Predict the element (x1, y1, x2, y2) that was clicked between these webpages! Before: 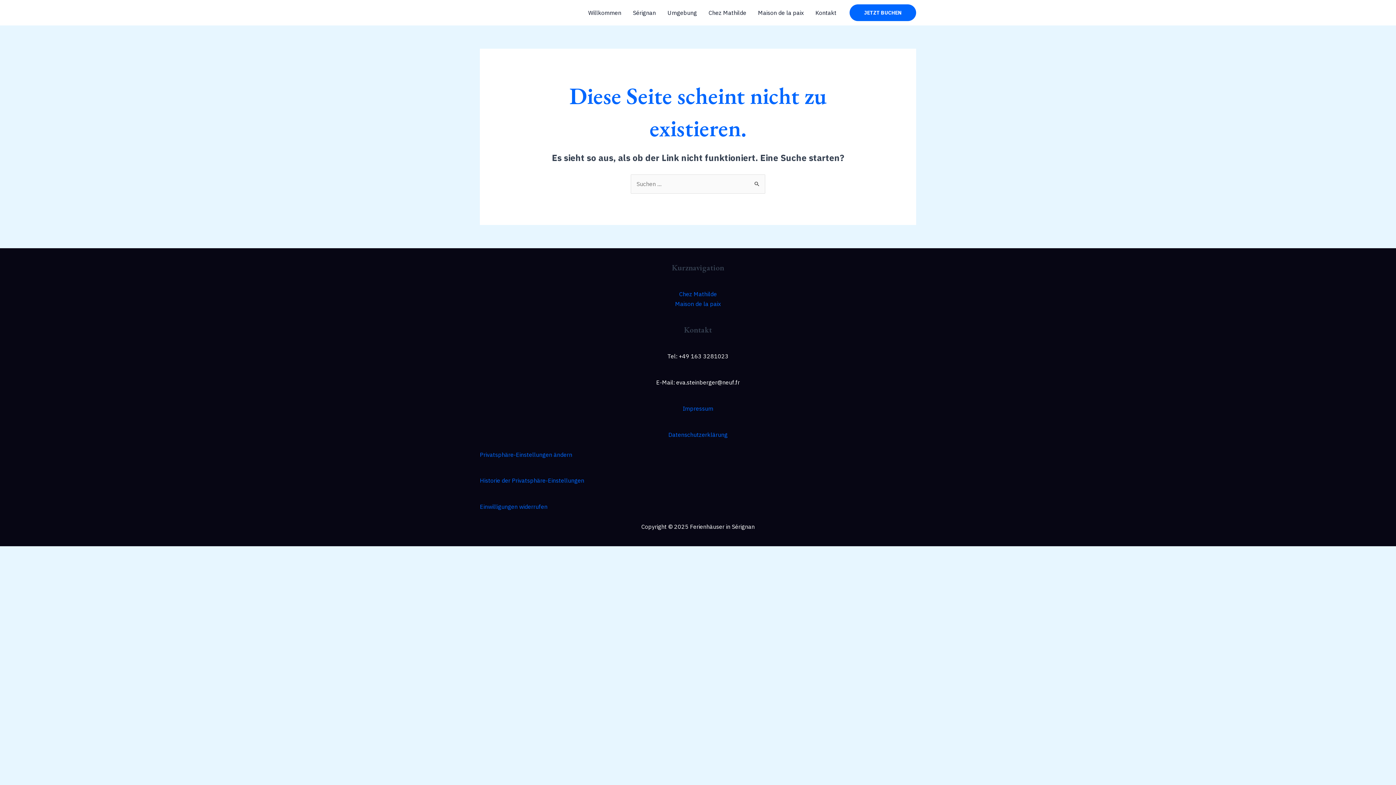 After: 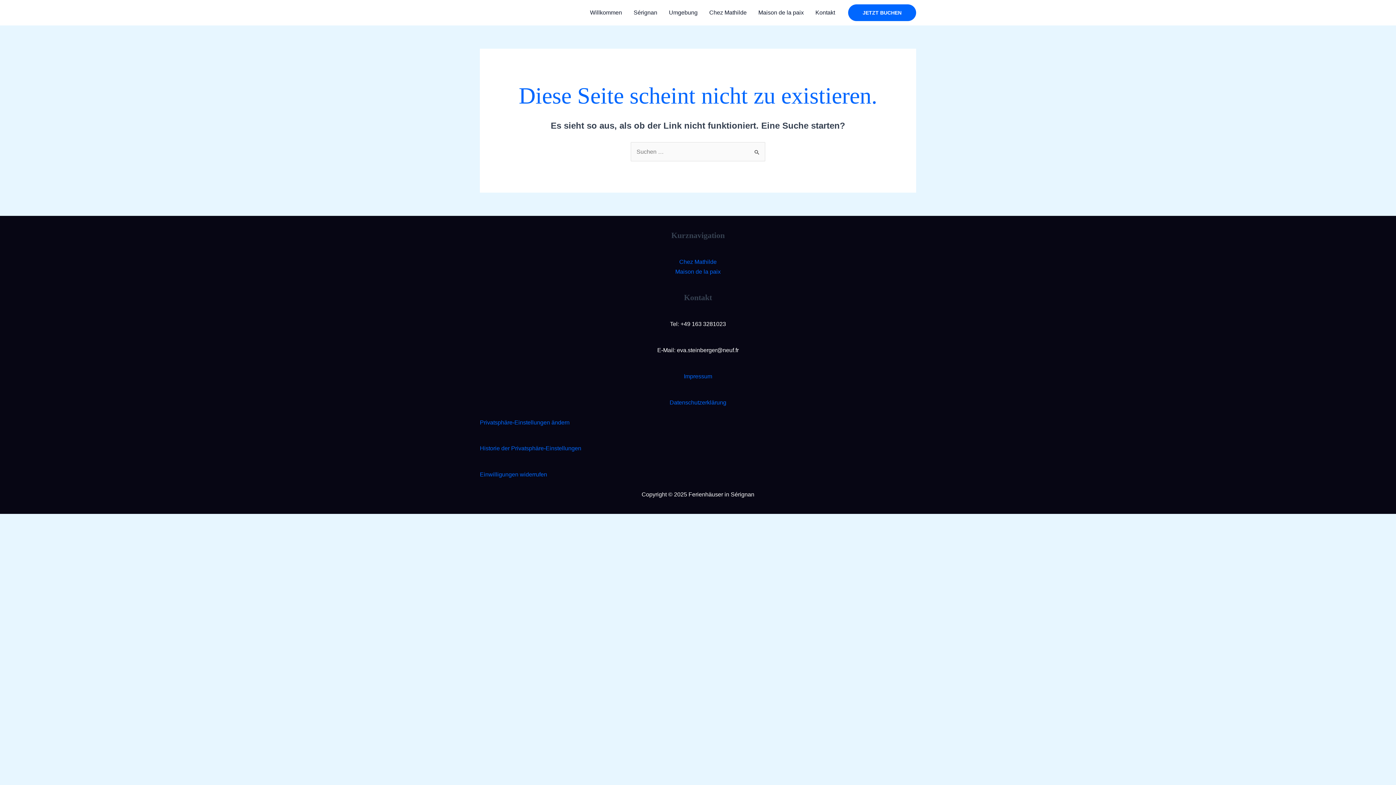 Action: bbox: (679, 290, 717, 297) label: Chez Mathilde